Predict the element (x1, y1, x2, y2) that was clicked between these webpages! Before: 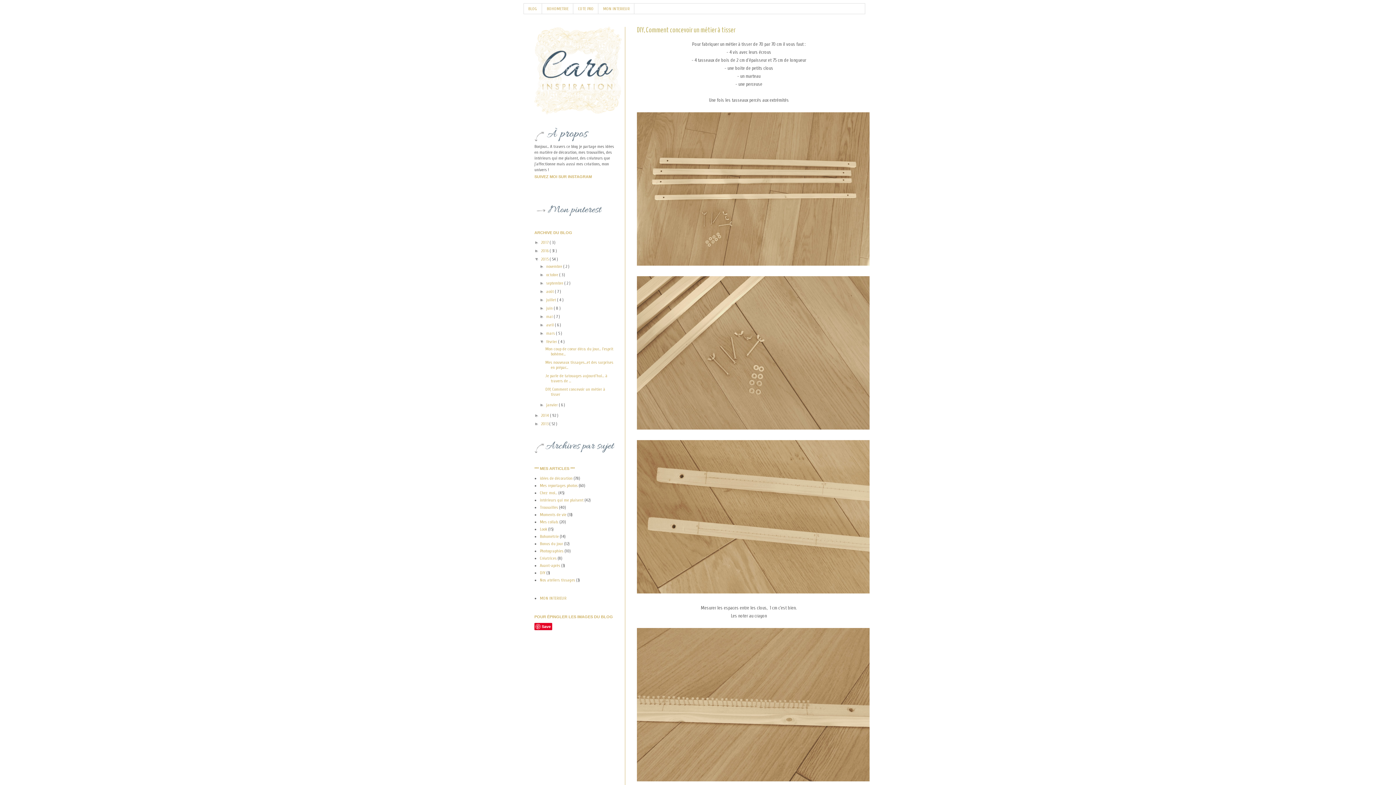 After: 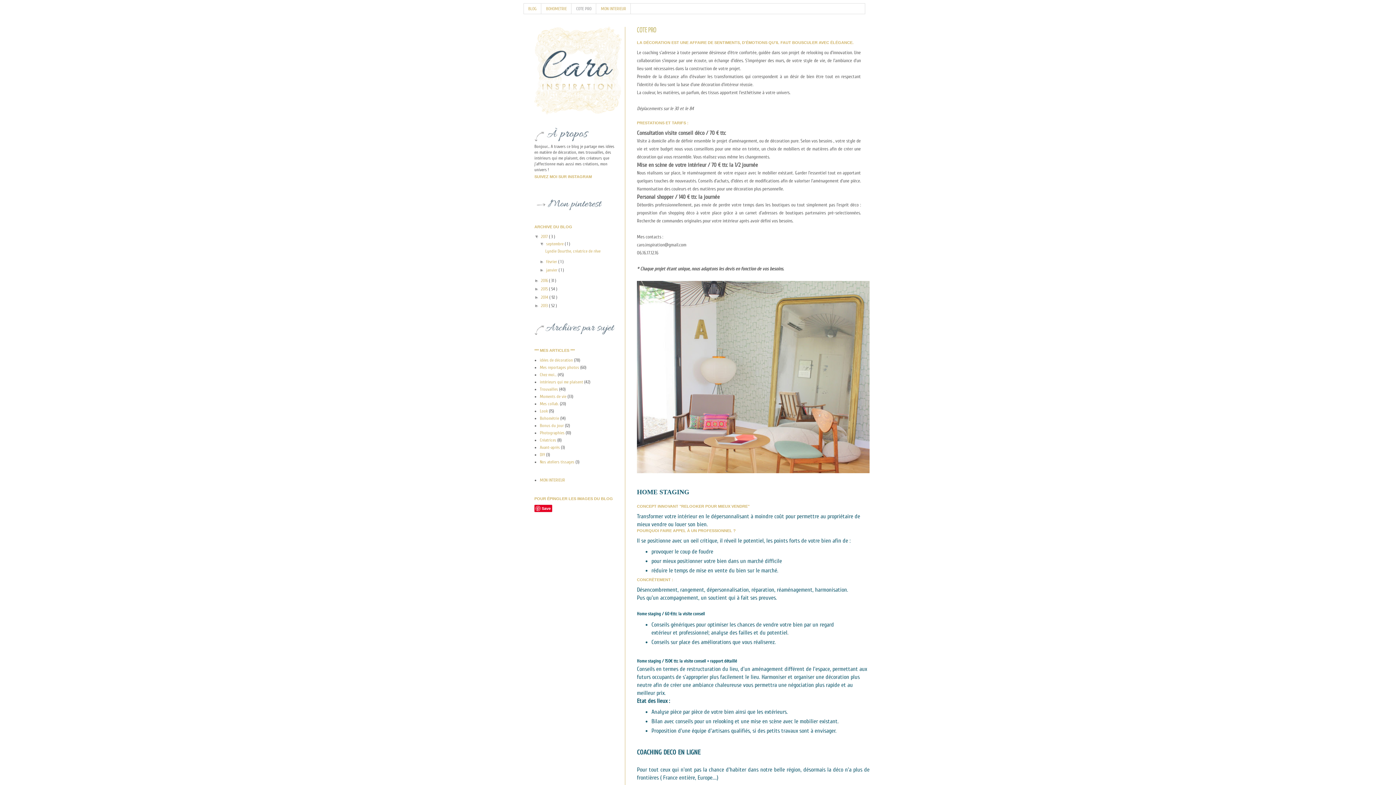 Action: label: COTE PRO bbox: (573, 3, 598, 13)